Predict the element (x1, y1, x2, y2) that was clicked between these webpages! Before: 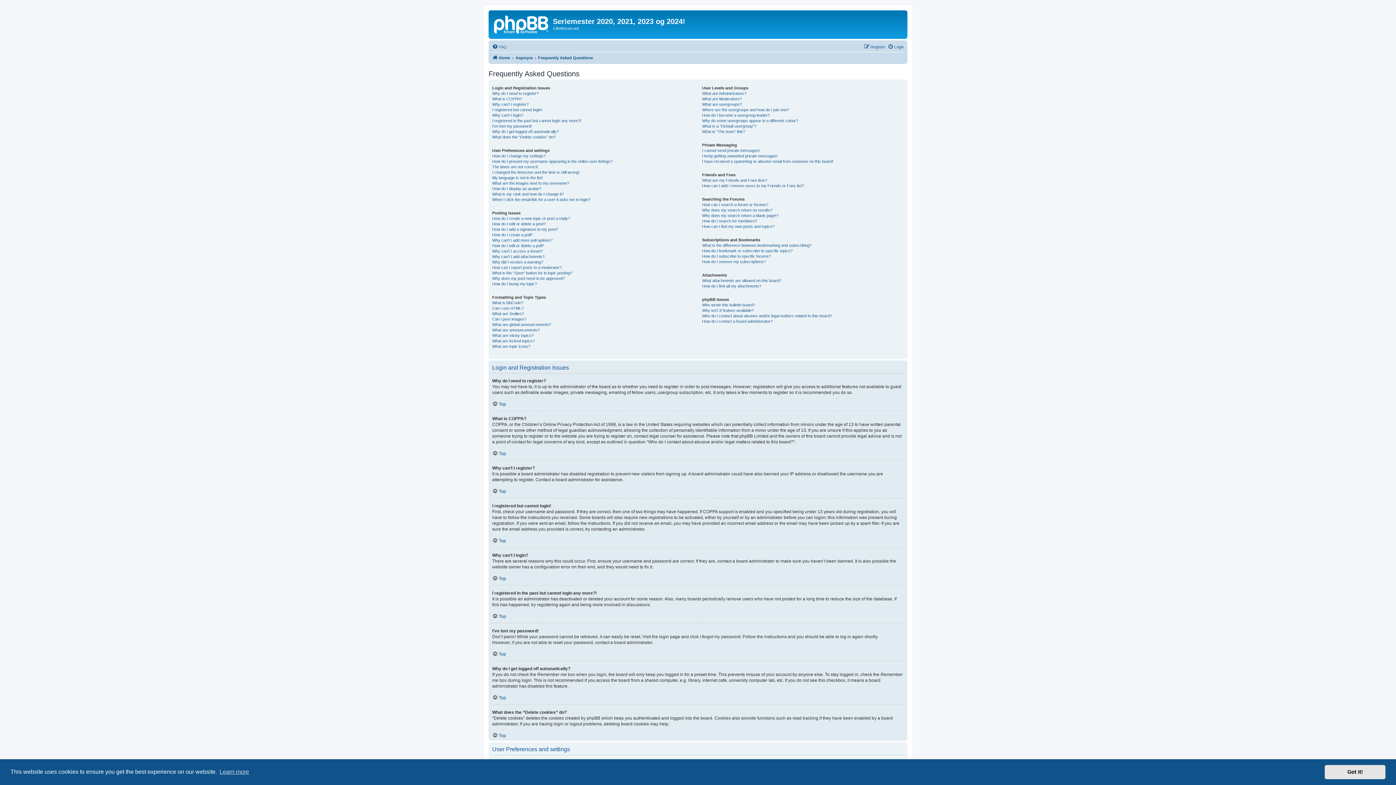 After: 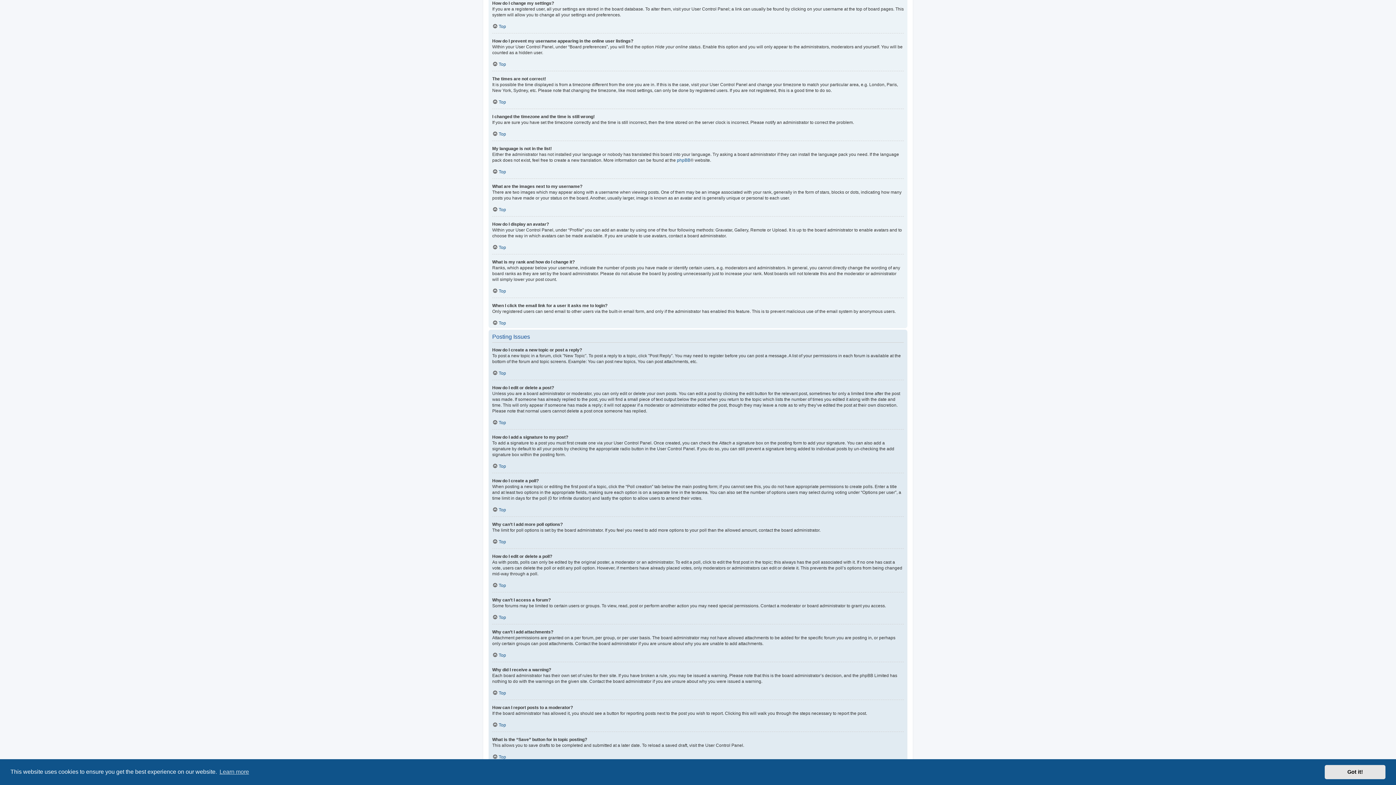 Action: label: How do I change my settings? bbox: (492, 153, 545, 158)